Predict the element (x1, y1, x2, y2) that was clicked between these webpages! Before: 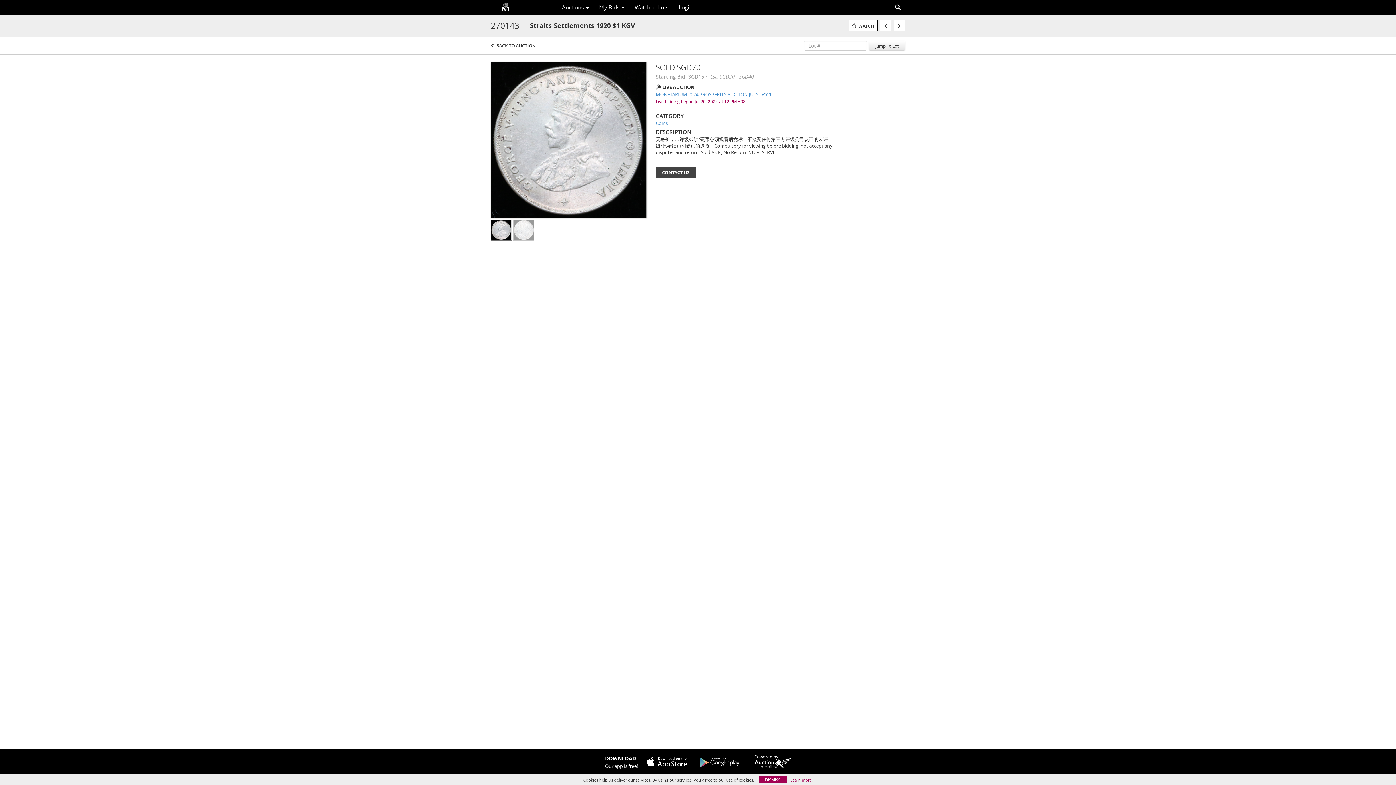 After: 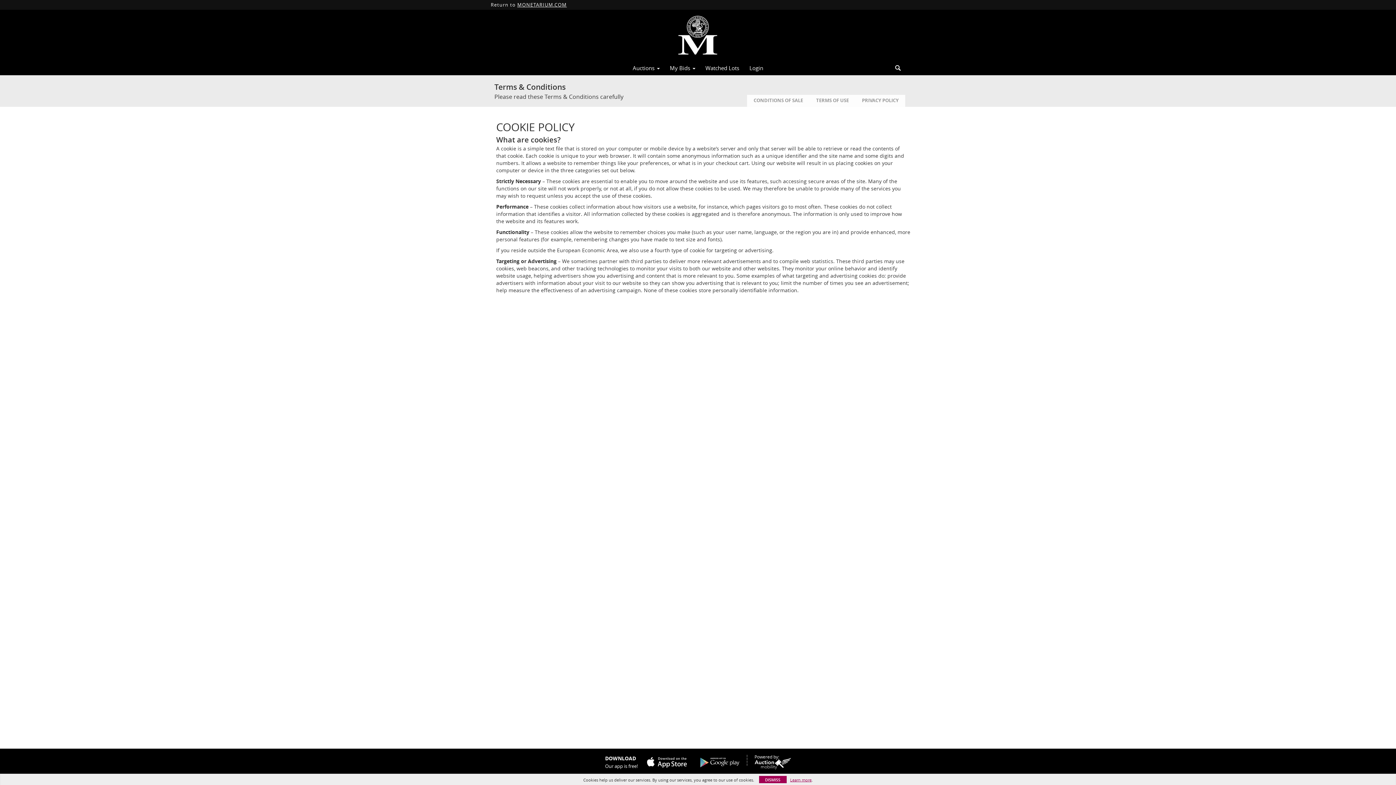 Action: bbox: (790, 777, 811, 783) label: Learn more